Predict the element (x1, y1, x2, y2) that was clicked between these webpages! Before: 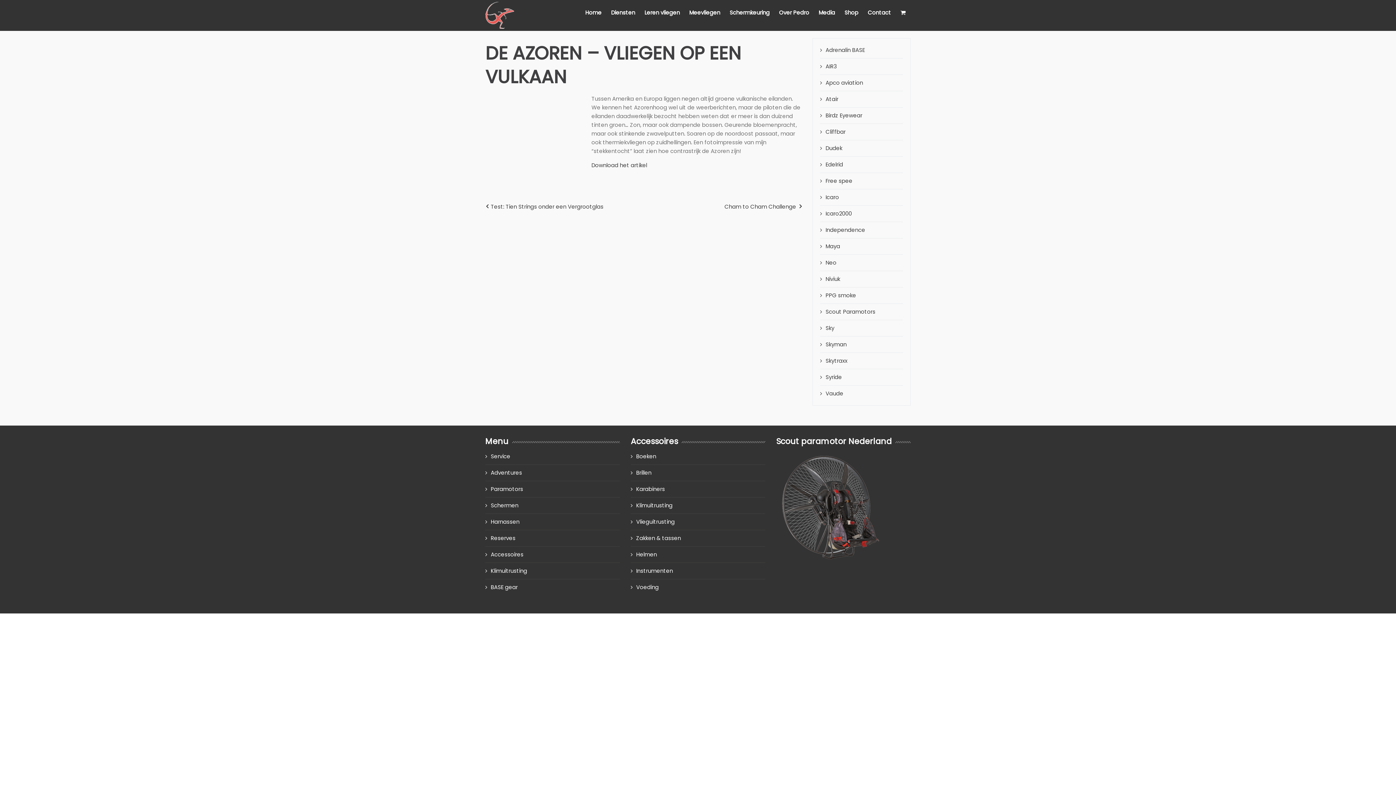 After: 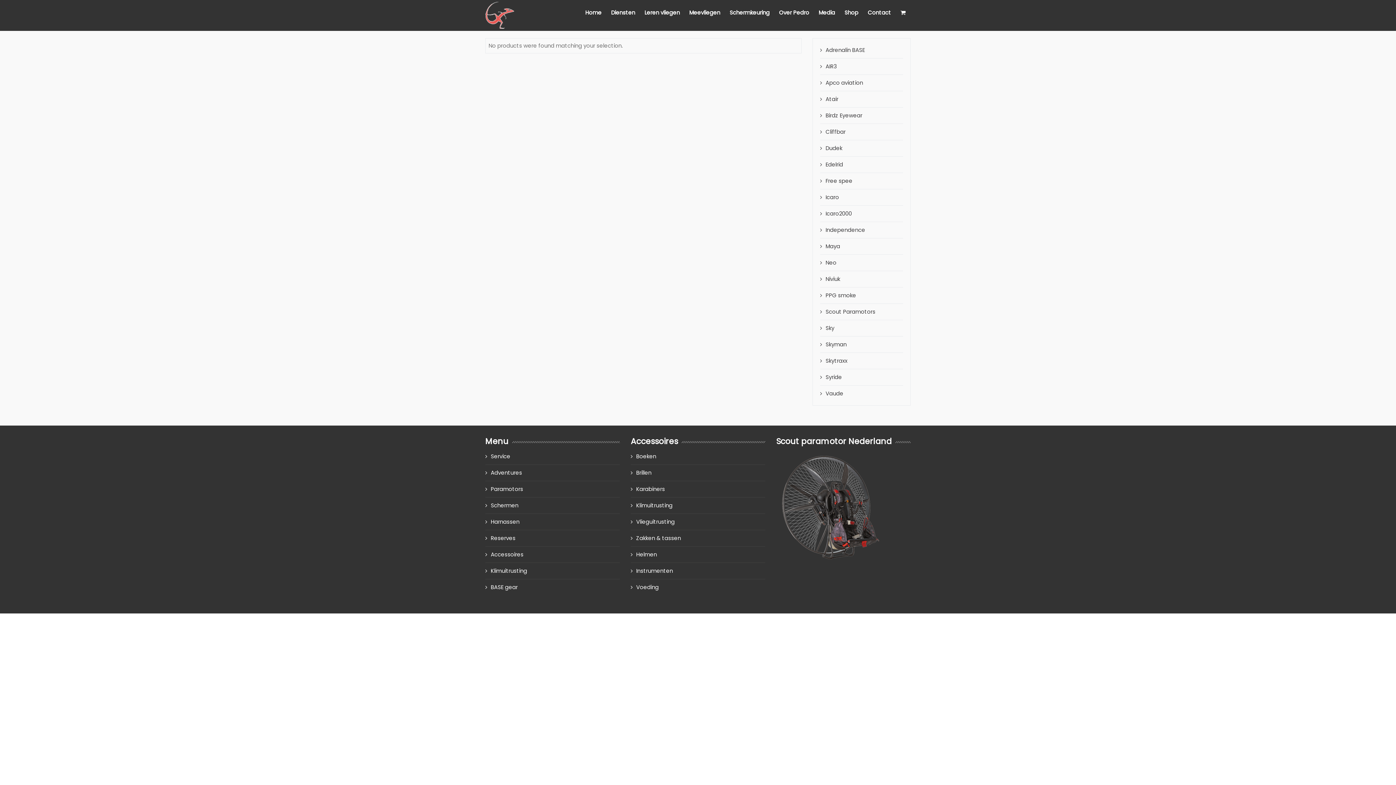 Action: bbox: (825, 209, 852, 218) label: Icaro2000